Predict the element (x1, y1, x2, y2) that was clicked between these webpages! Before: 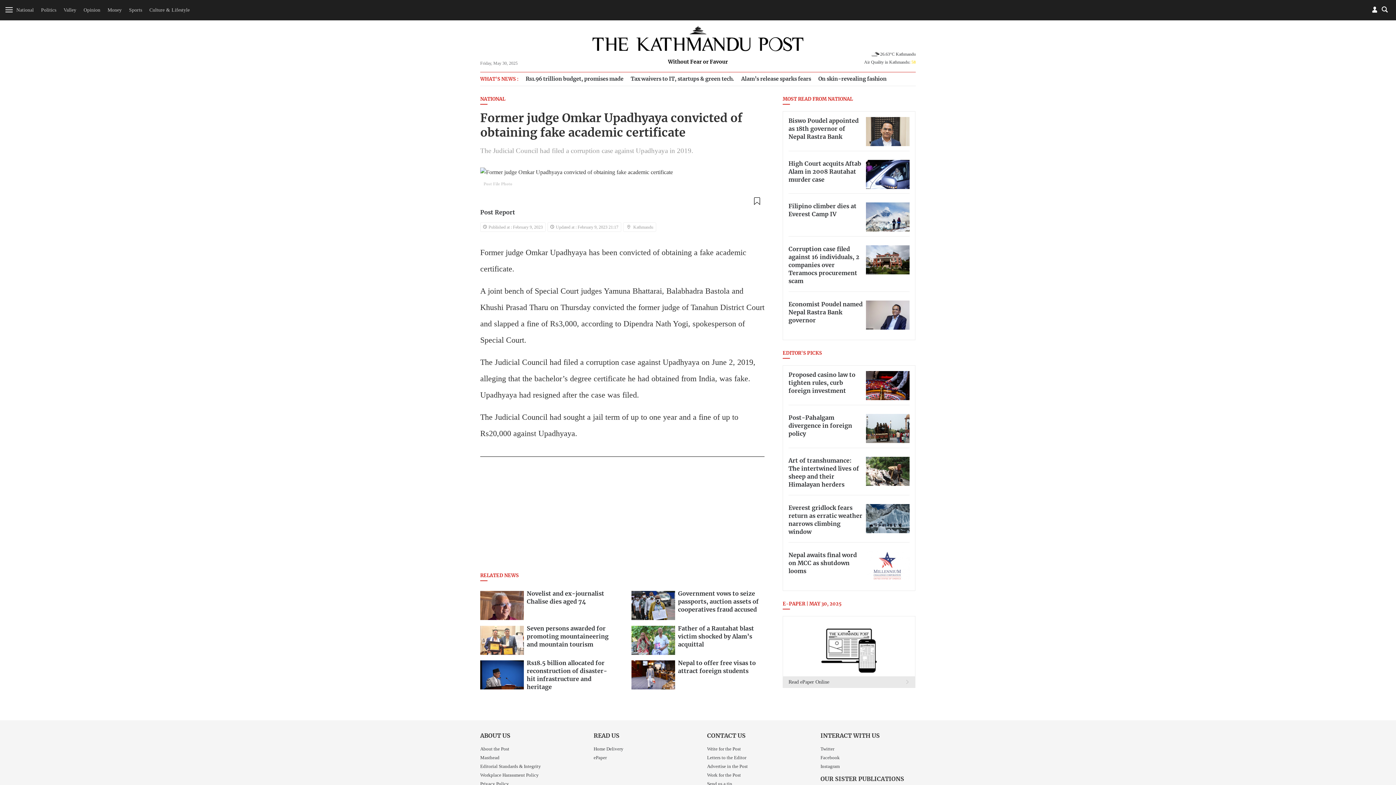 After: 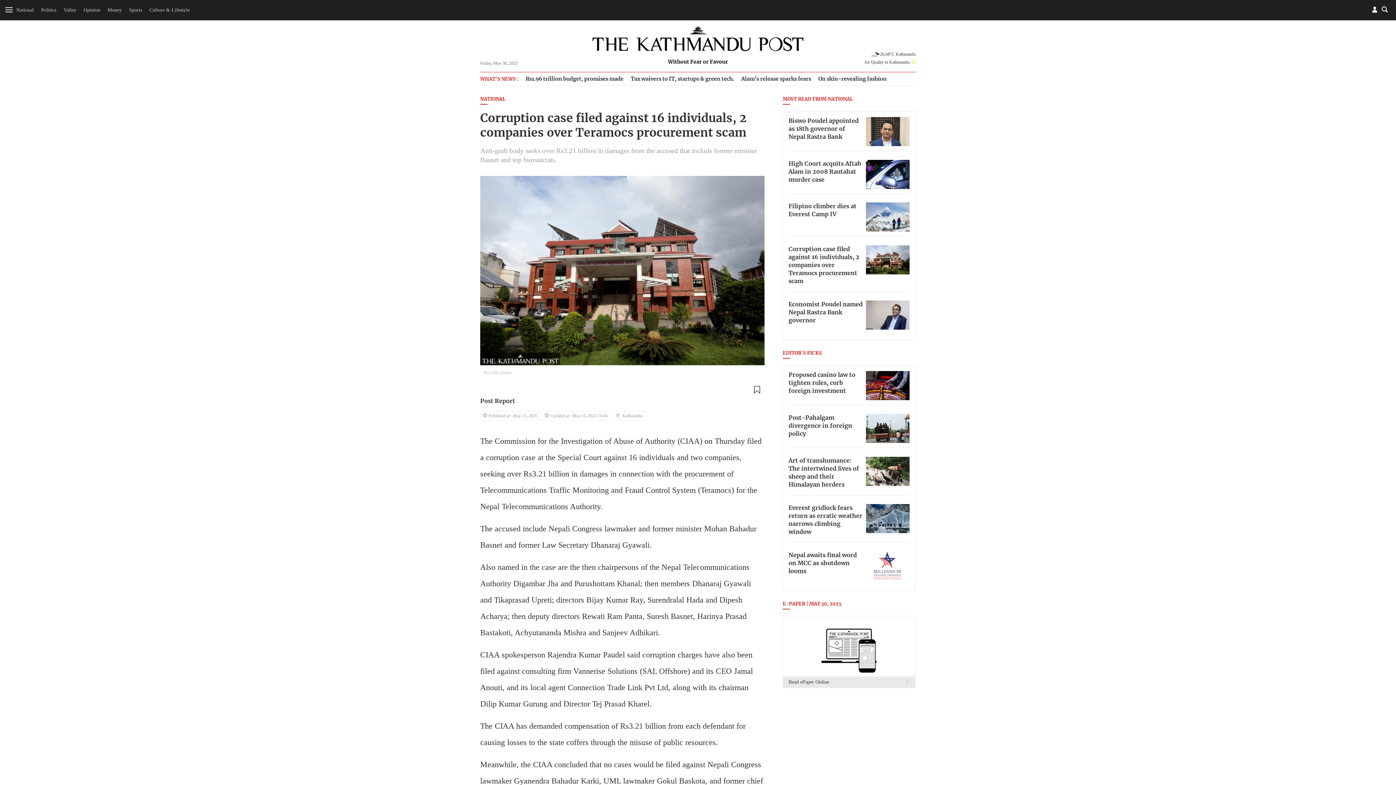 Action: bbox: (866, 245, 909, 274)